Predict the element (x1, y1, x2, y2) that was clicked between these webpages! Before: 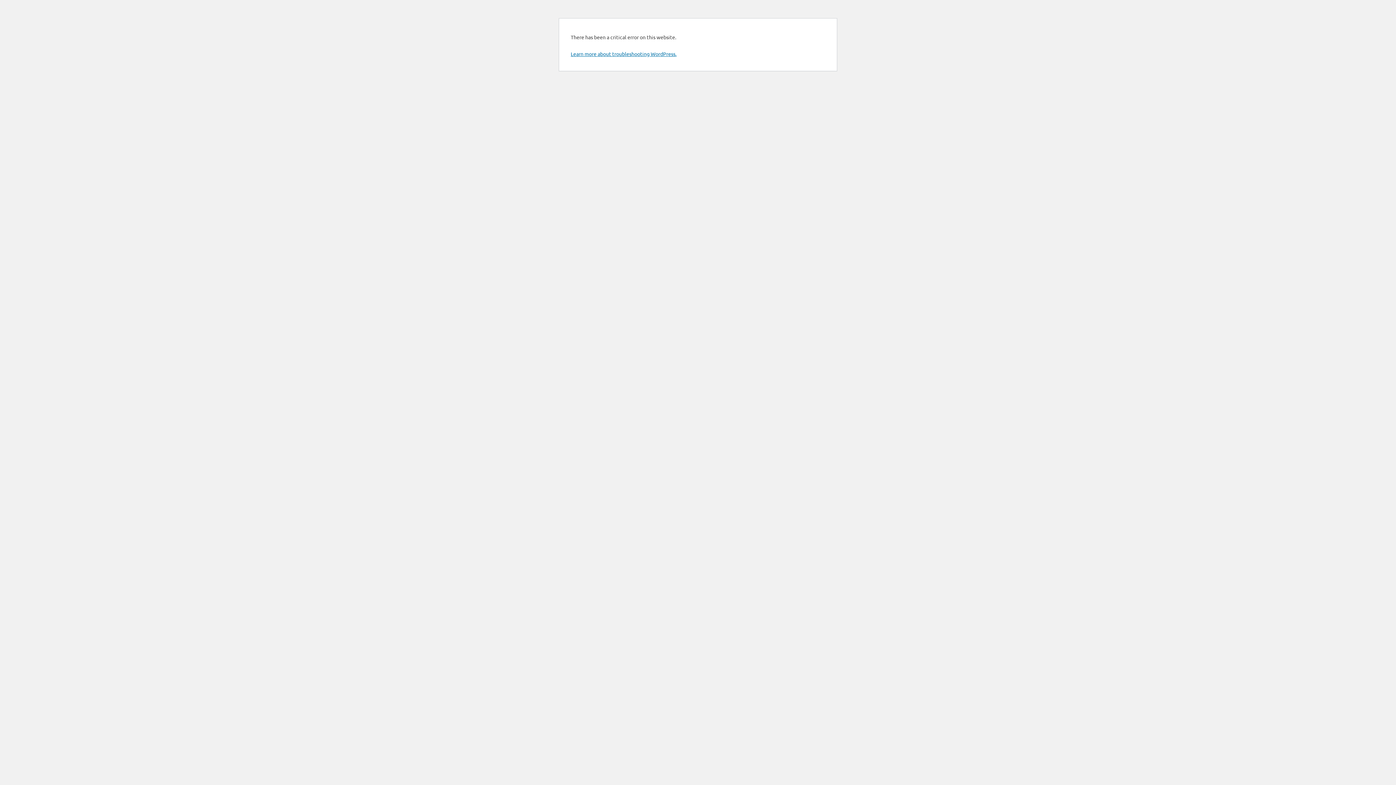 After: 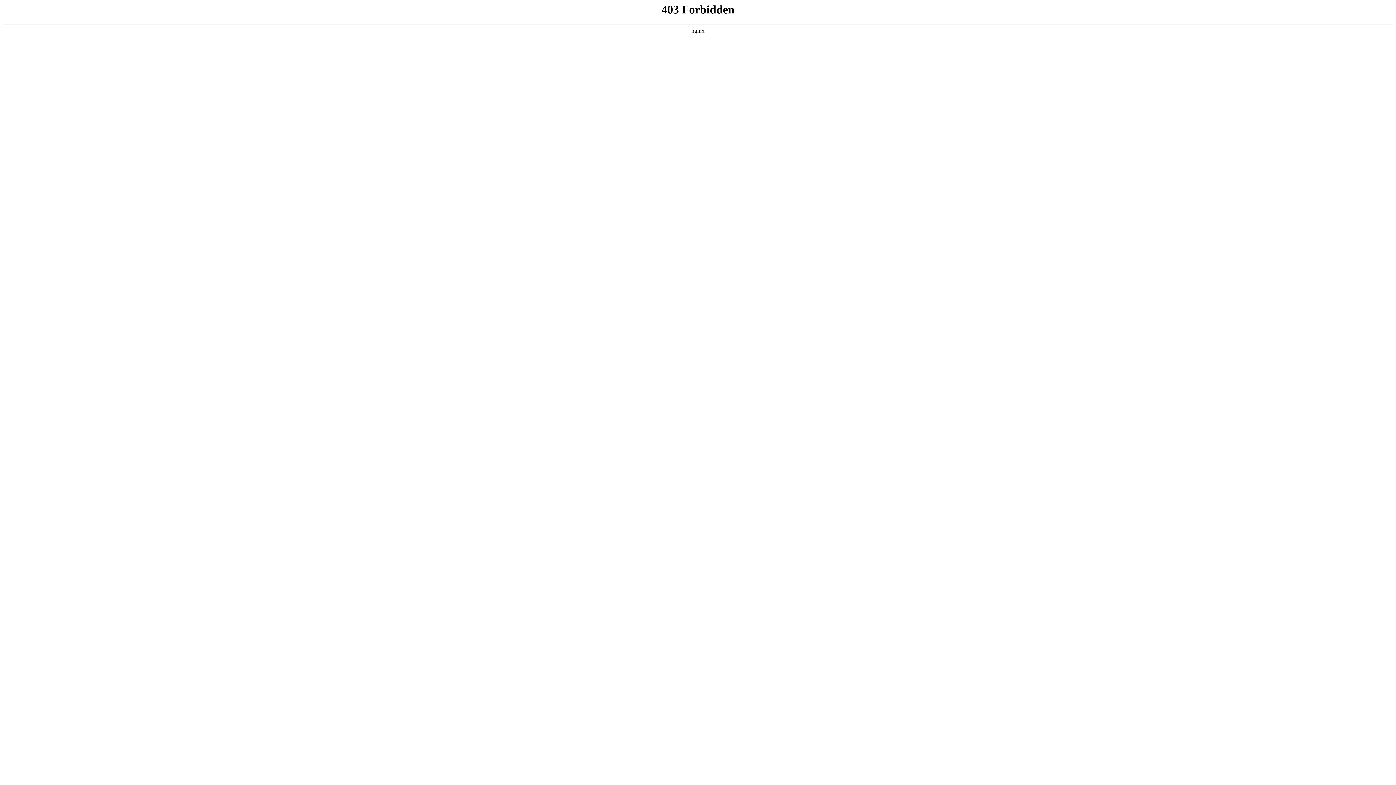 Action: bbox: (570, 50, 676, 57) label: Learn more about troubleshooting WordPress.